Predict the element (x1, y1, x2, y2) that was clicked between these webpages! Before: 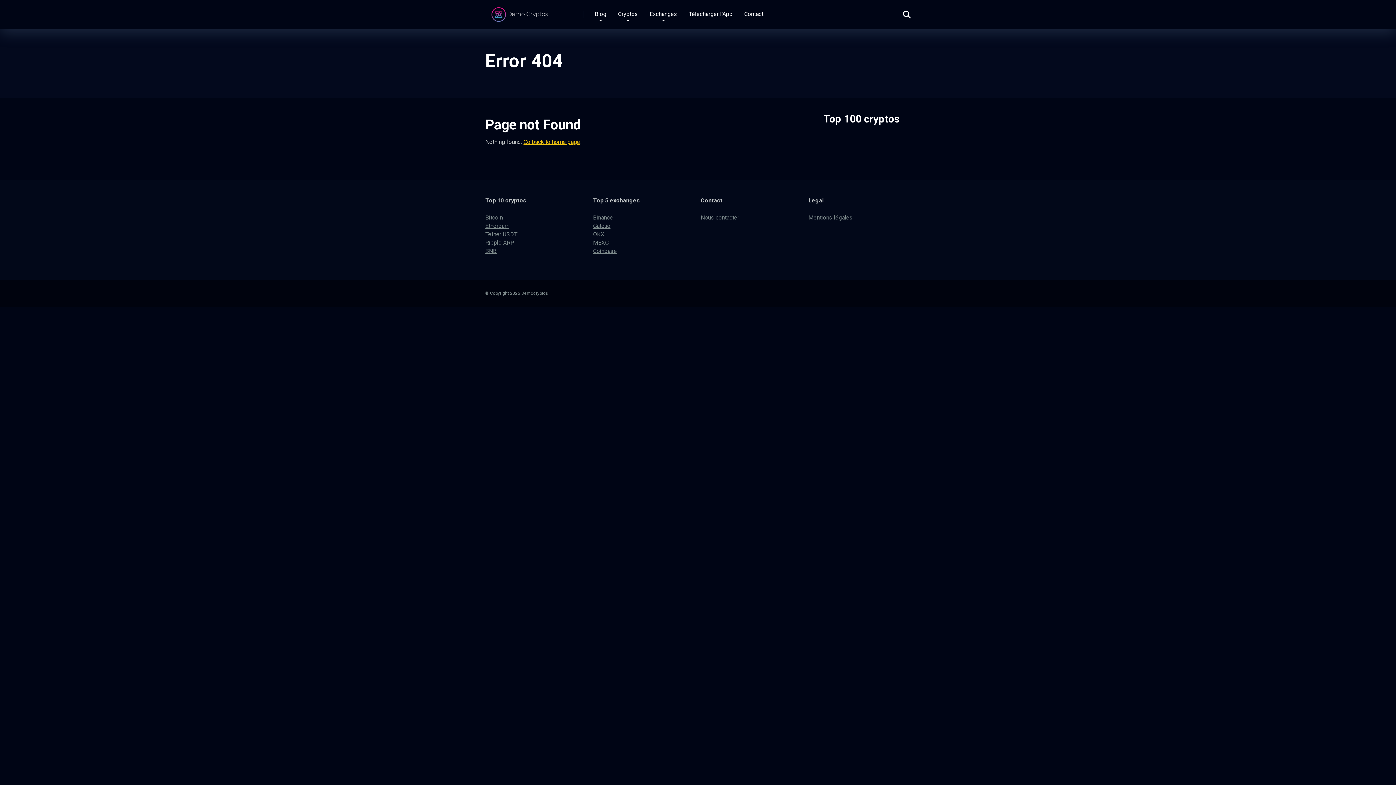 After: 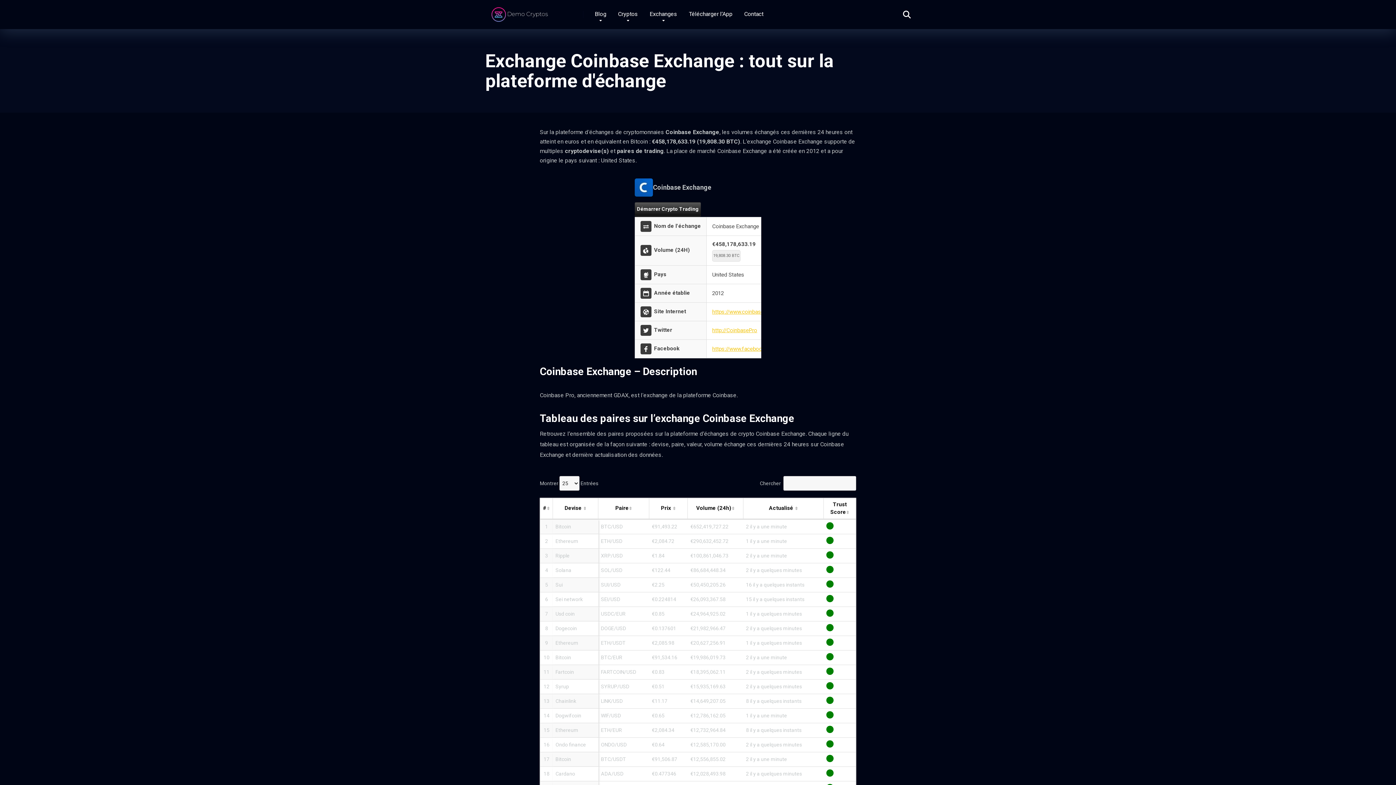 Action: bbox: (593, 247, 617, 254) label: Coinbase